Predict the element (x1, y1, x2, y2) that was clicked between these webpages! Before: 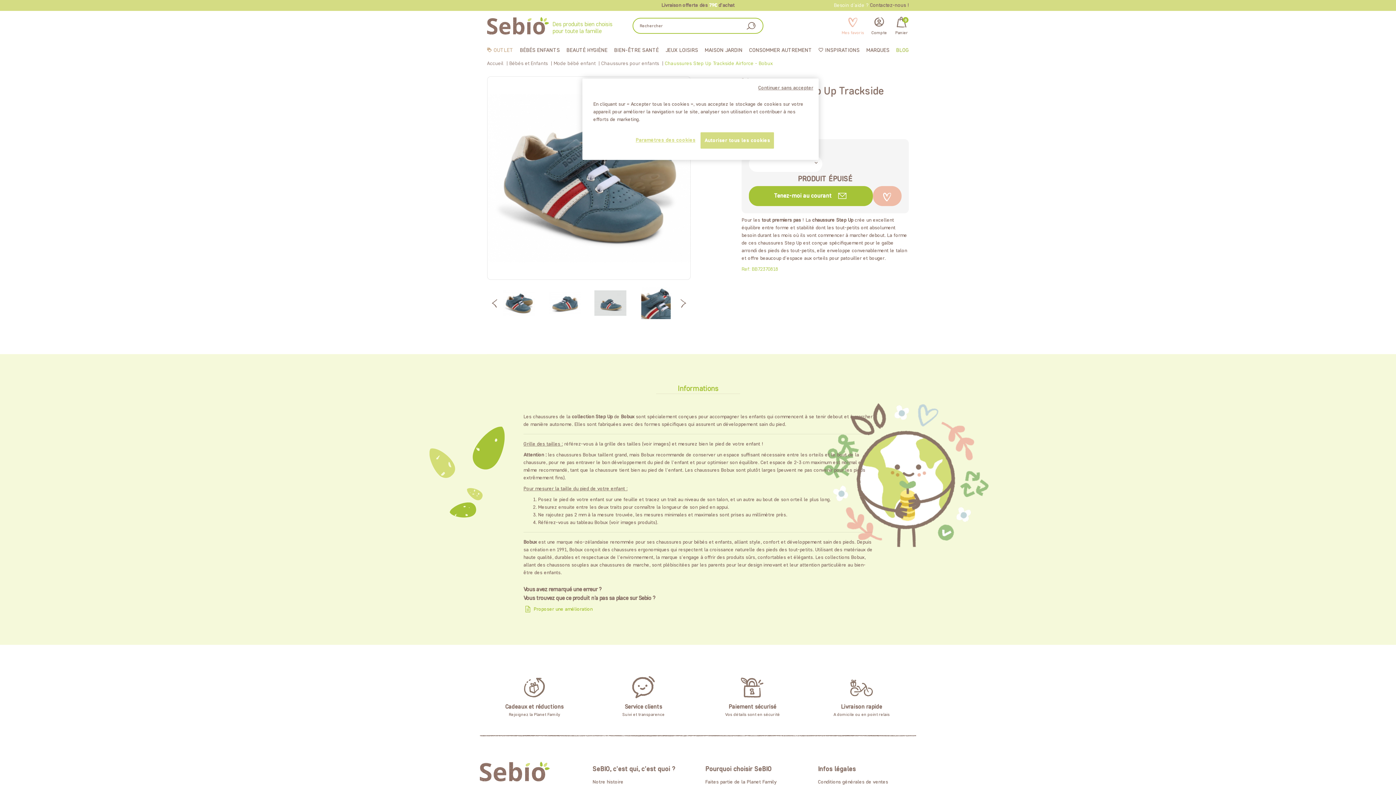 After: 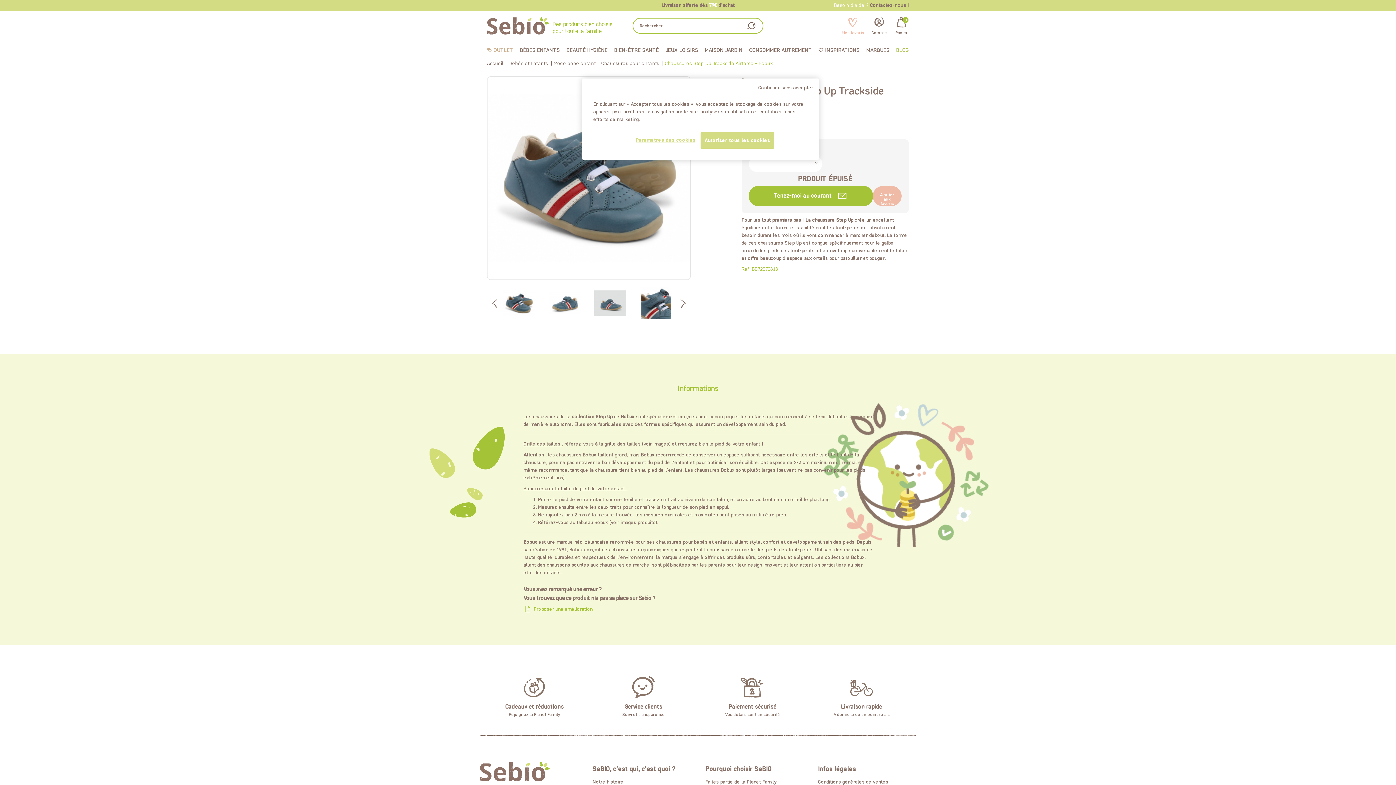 Action: bbox: (880, 190, 893, 203)